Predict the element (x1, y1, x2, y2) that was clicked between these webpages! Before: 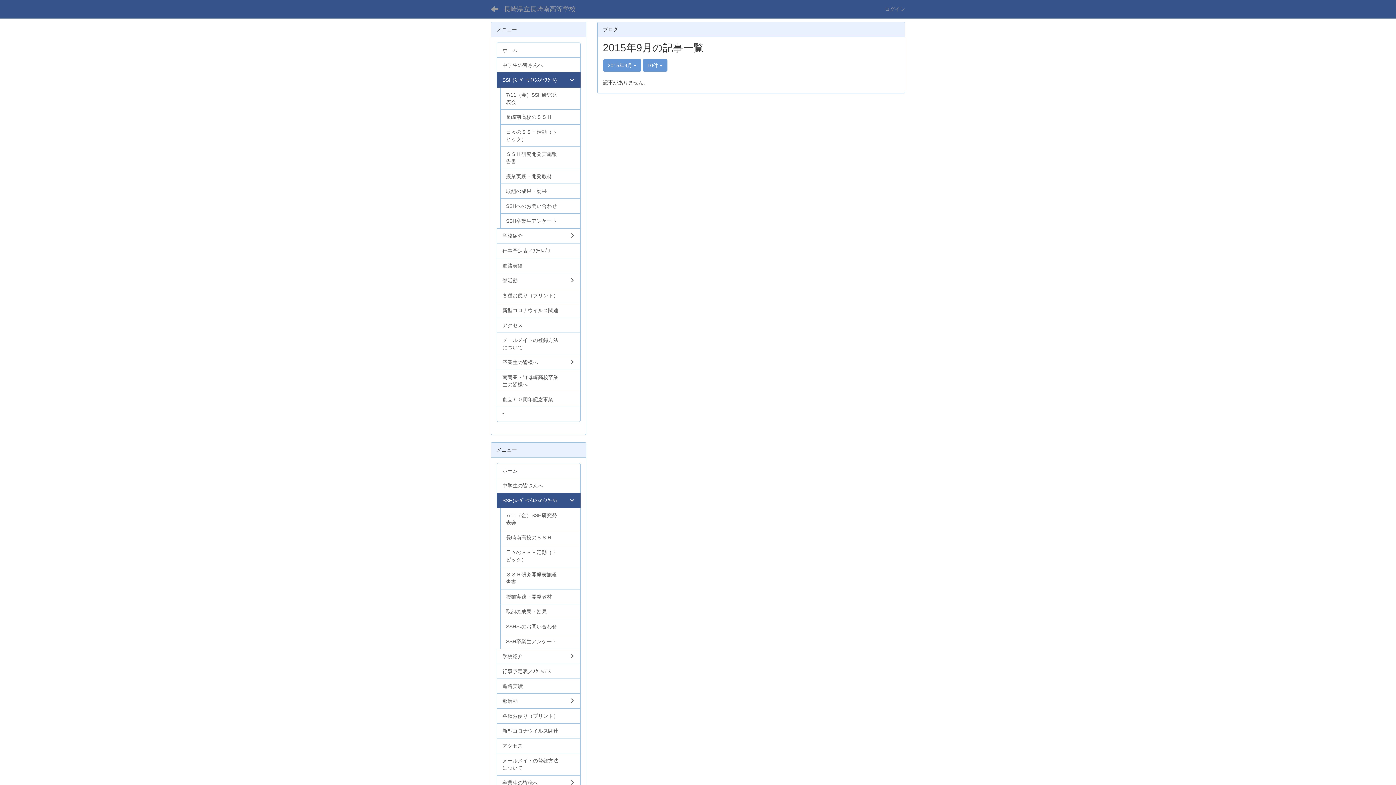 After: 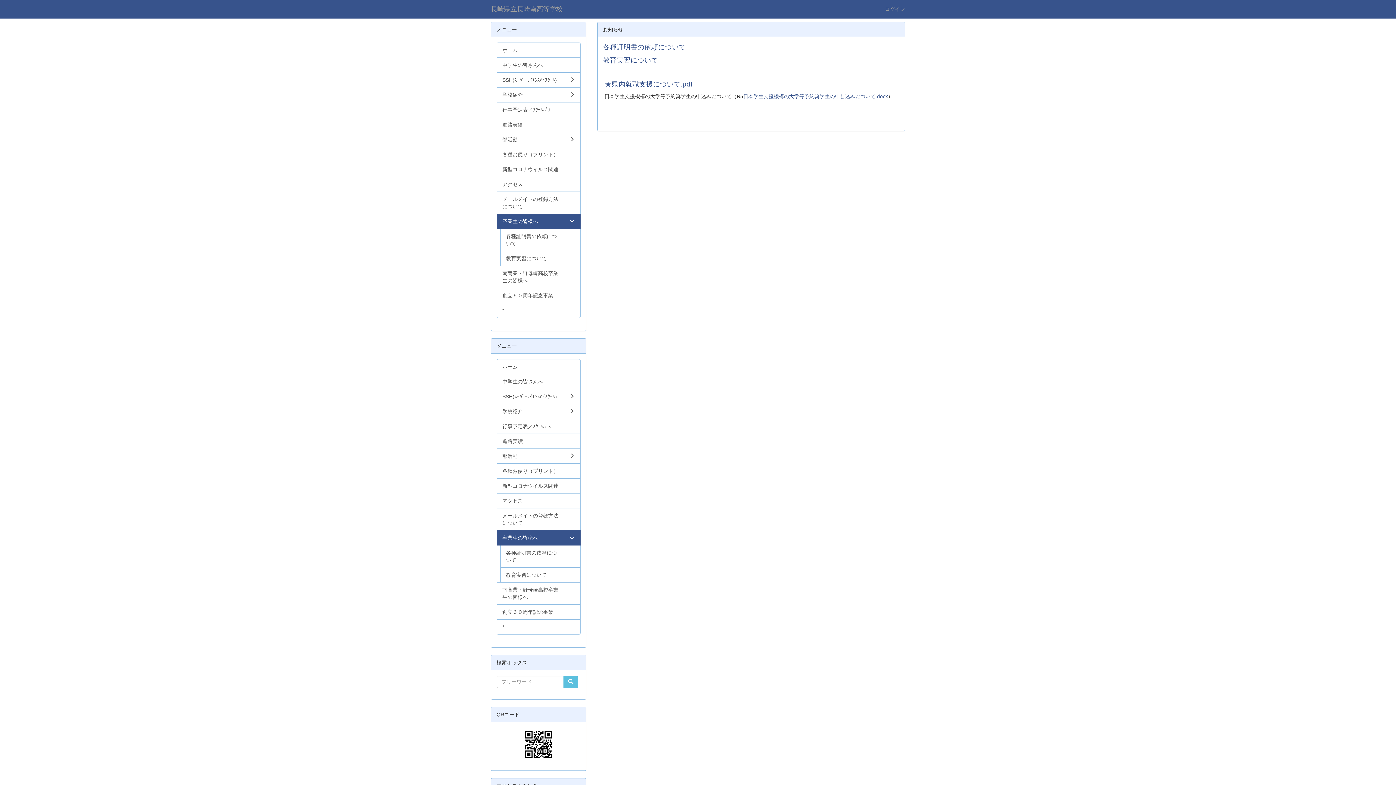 Action: label: 卒業生の皆様へ bbox: (496, 775, 580, 790)